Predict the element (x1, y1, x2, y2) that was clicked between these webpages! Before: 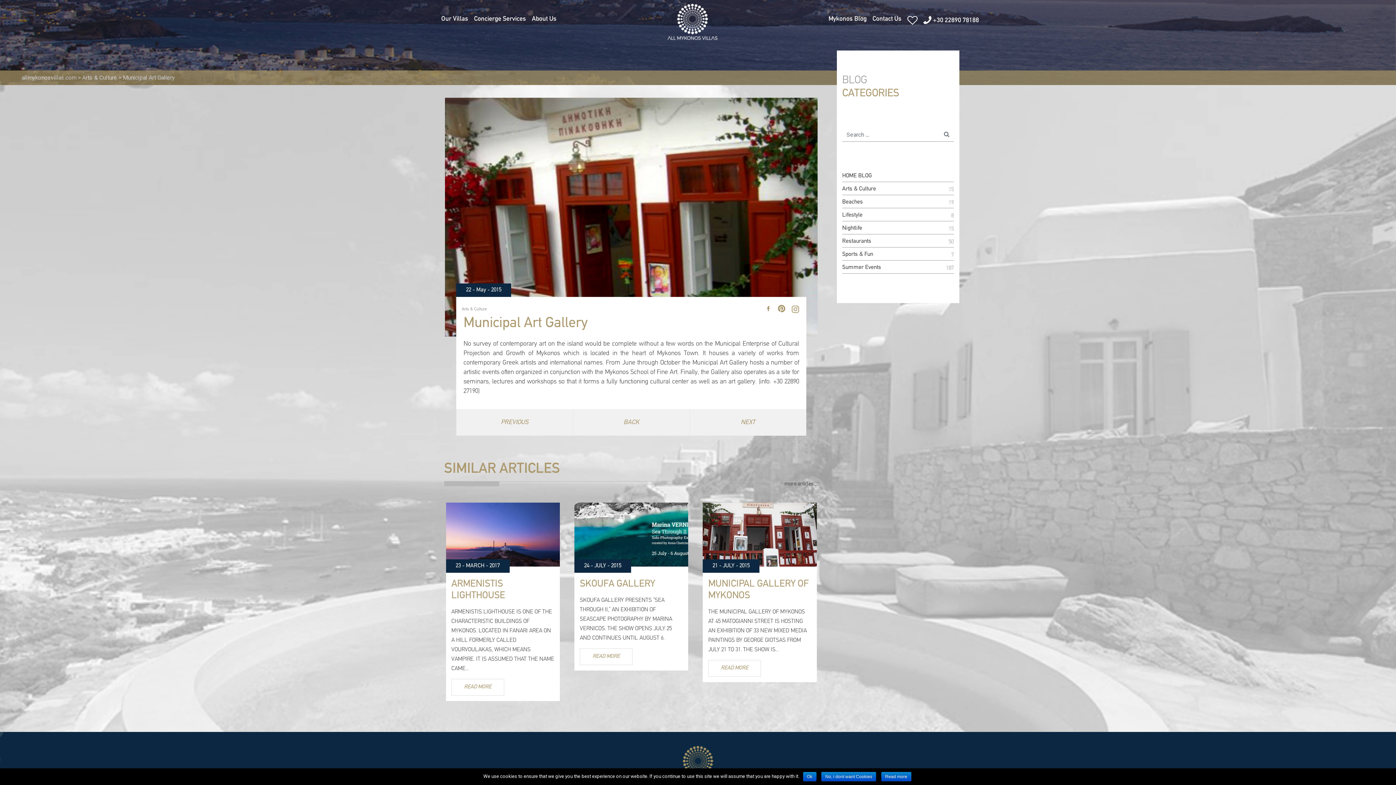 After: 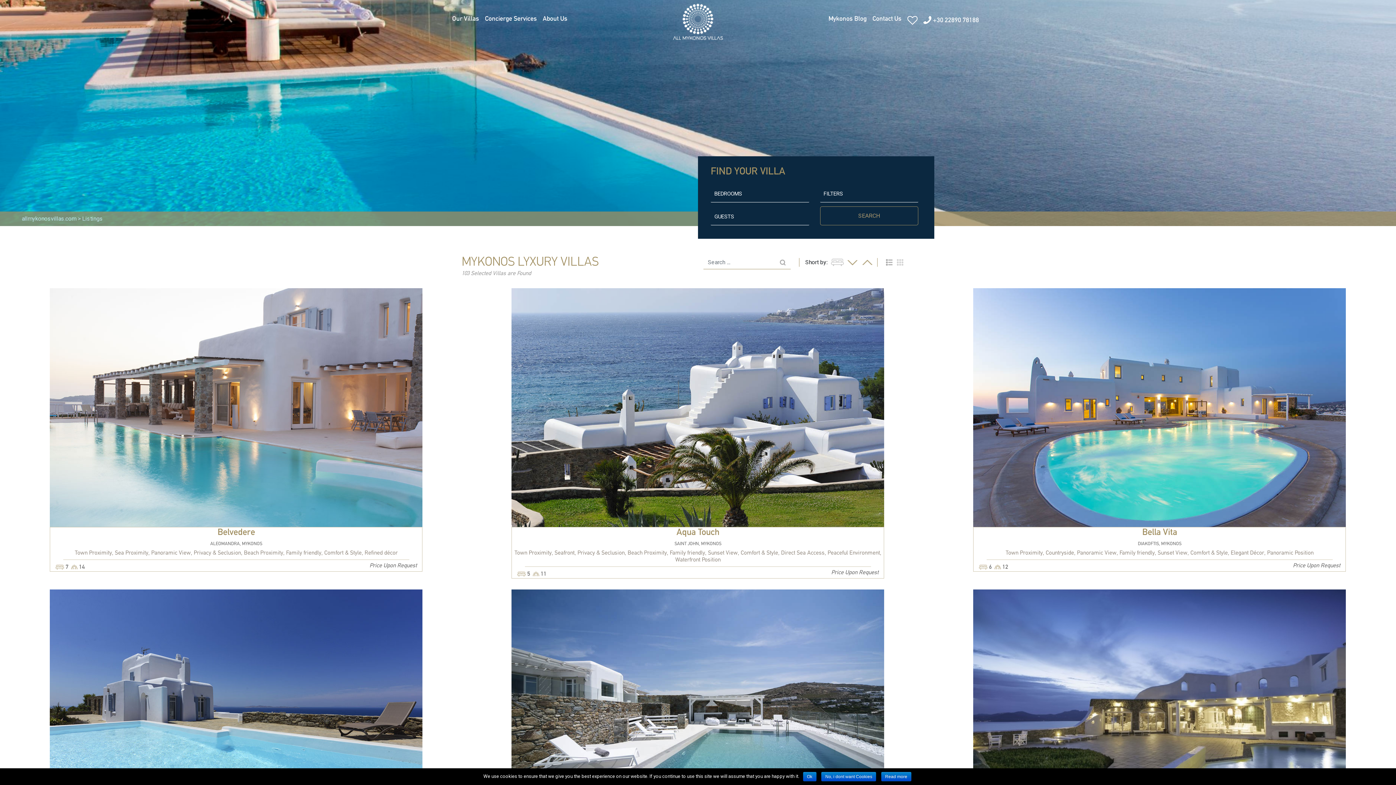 Action: bbox: (438, 12, 471, 26) label: Our Villas